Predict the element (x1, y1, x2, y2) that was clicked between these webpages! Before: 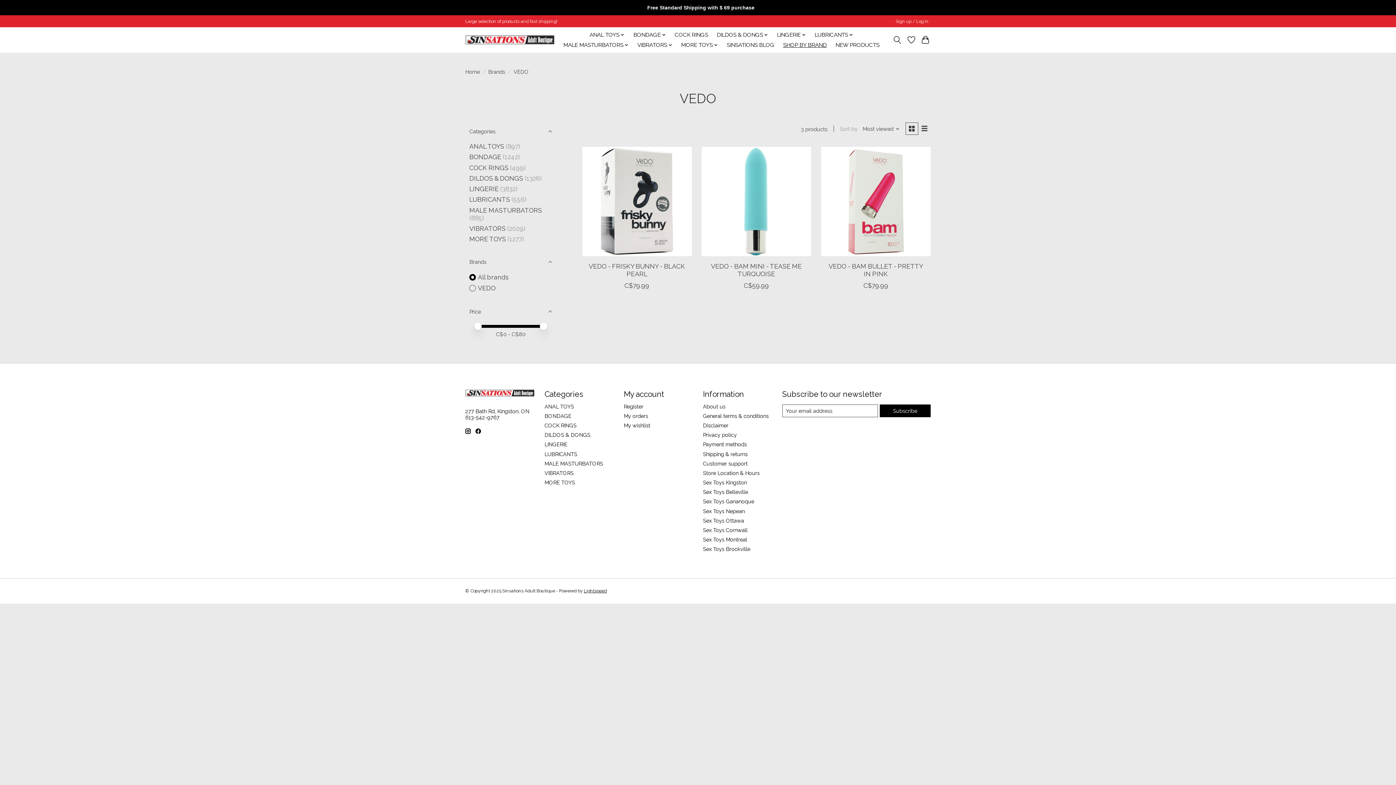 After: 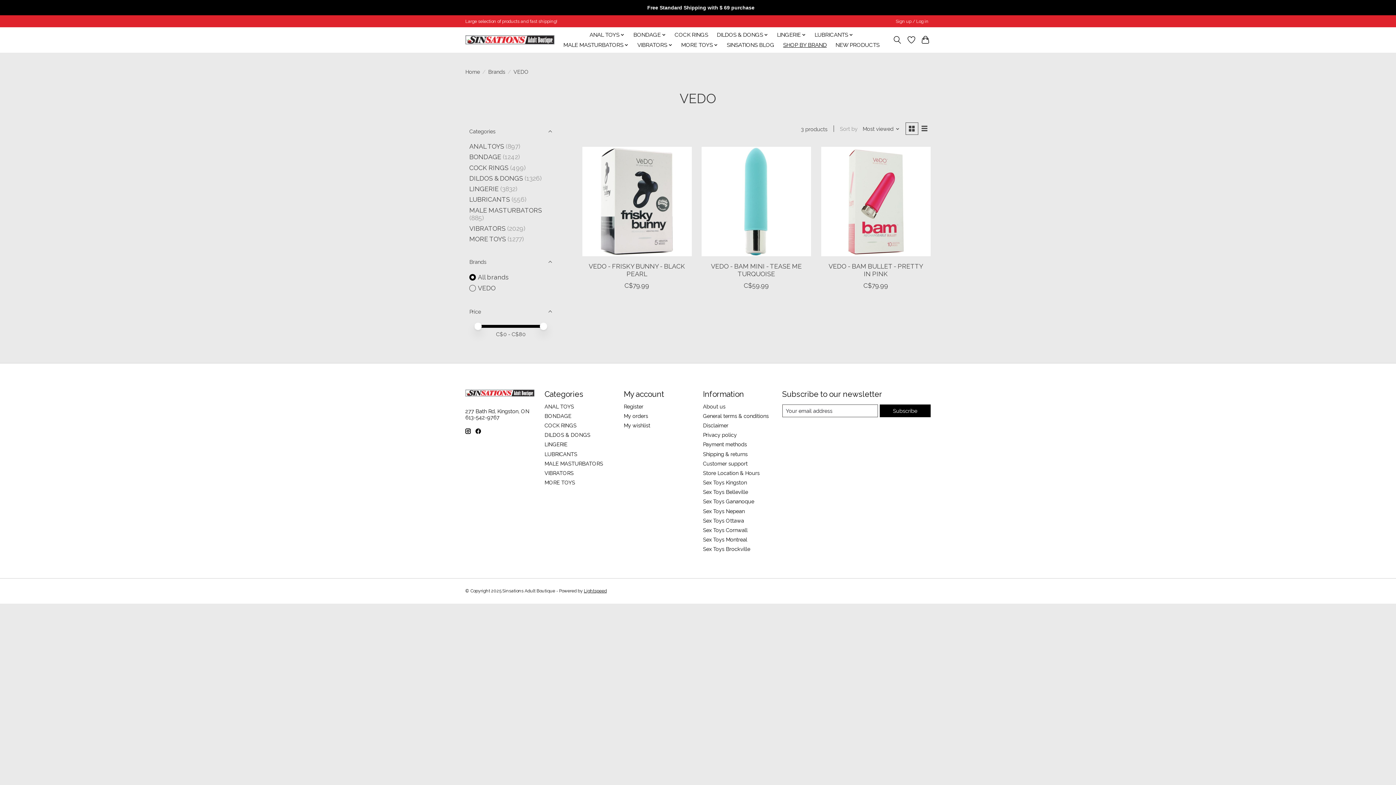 Action: label: Powered by Lightspeed bbox: (584, 588, 606, 593)